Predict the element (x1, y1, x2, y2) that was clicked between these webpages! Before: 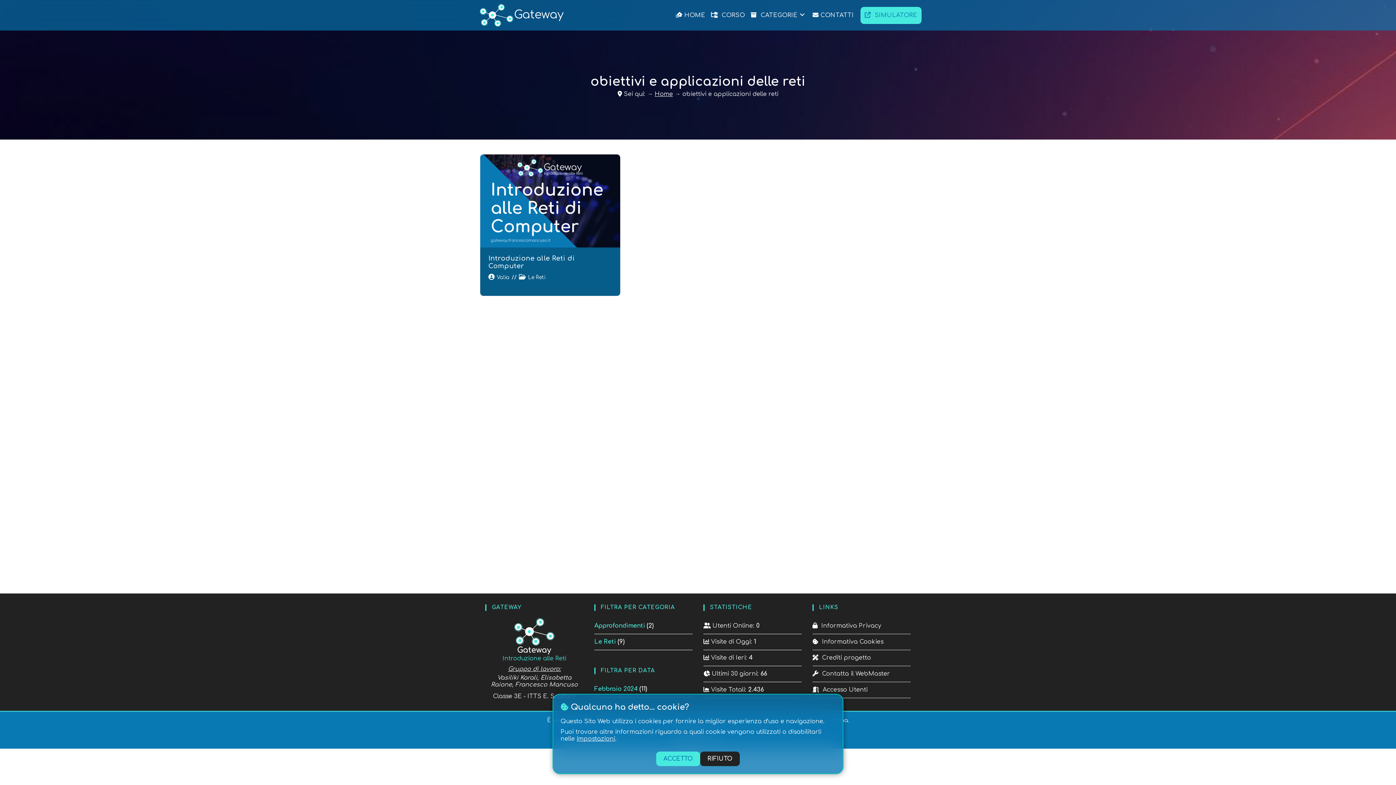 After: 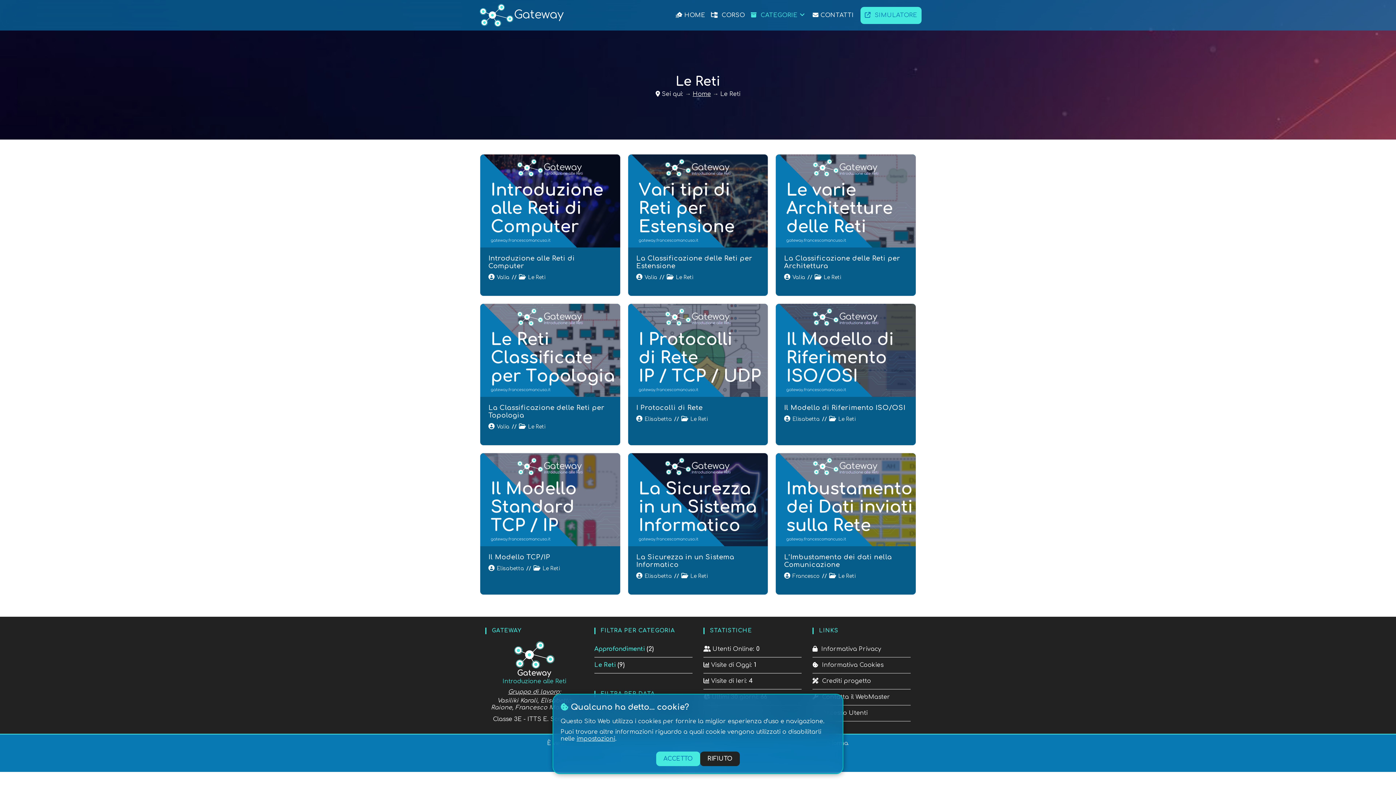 Action: label: Le Reti bbox: (528, 275, 545, 280)